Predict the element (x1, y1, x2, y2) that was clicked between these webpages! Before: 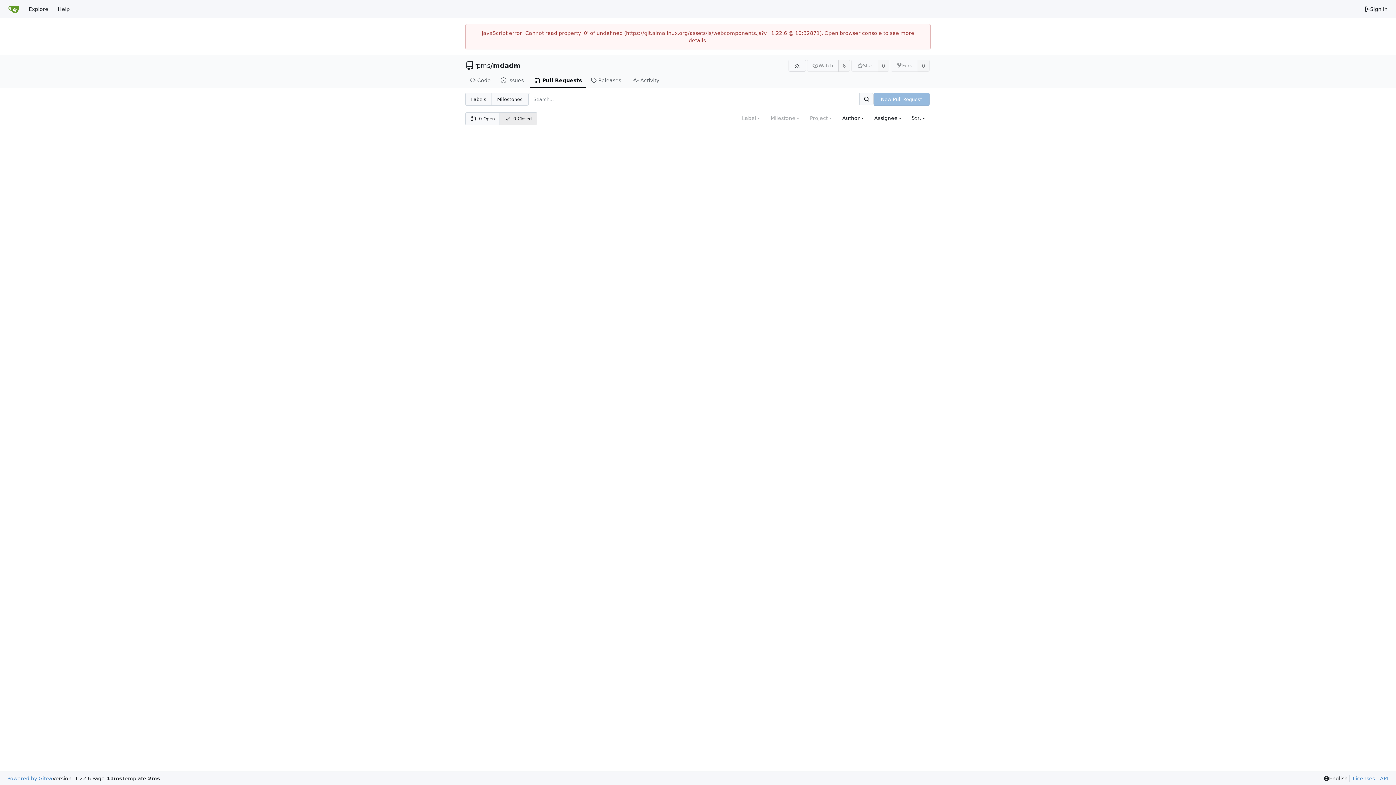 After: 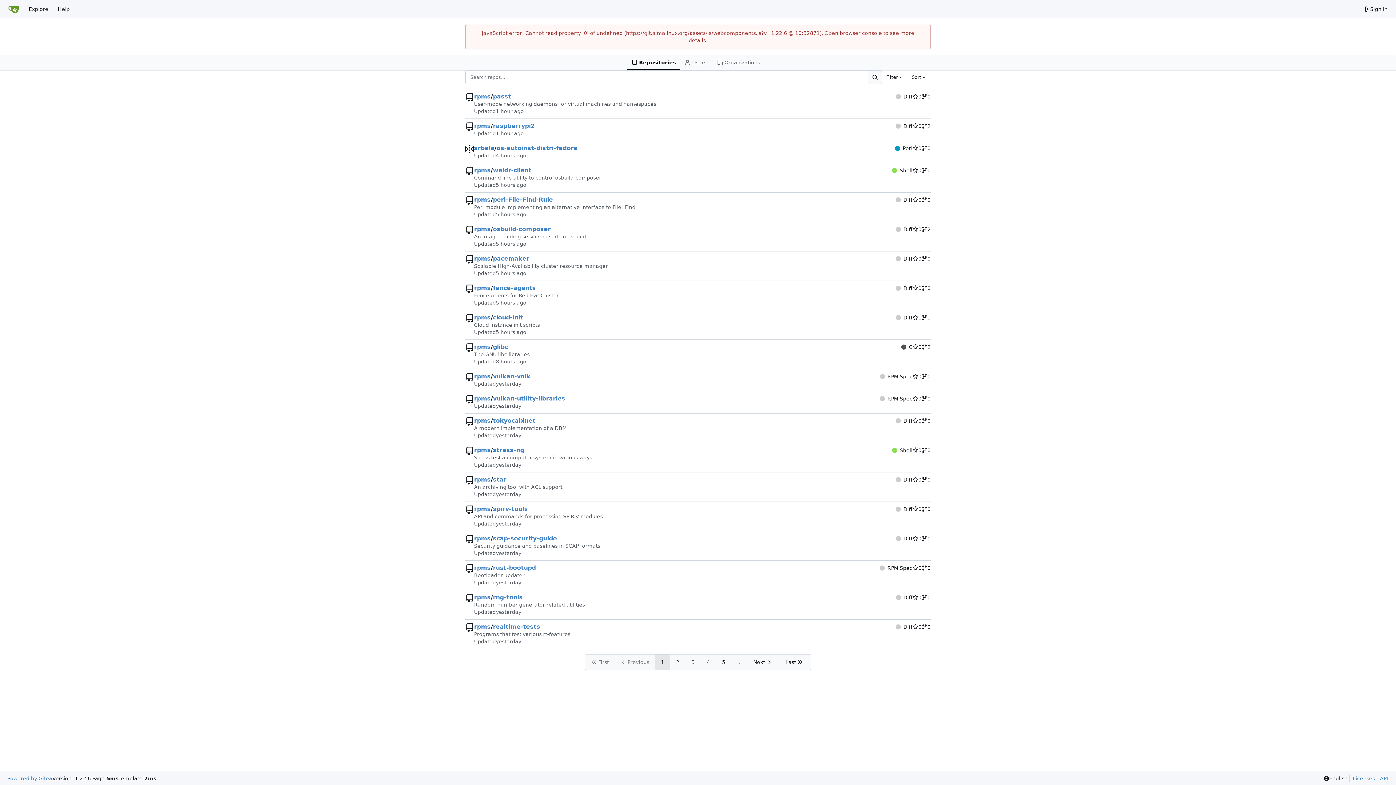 Action: label: Home bbox: (3, 2, 24, 15)